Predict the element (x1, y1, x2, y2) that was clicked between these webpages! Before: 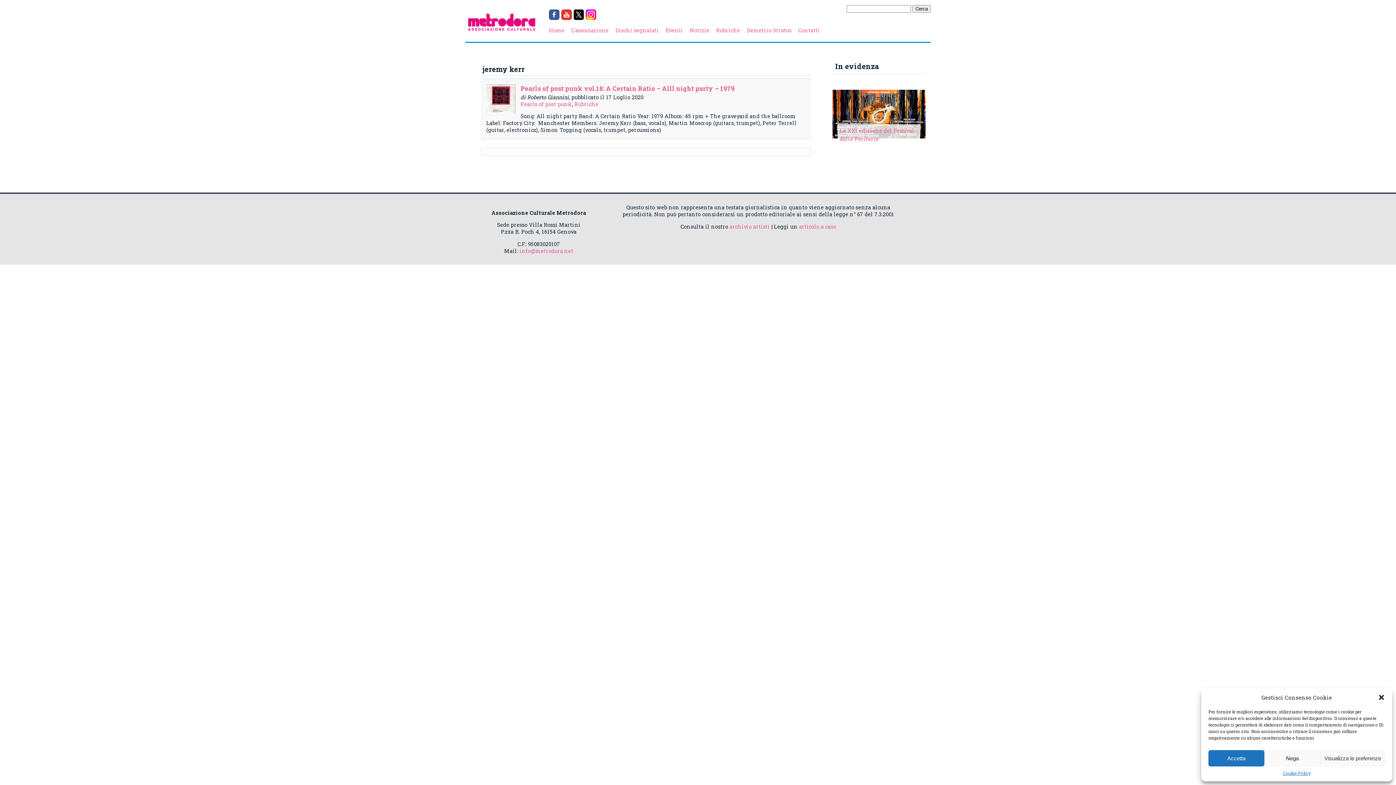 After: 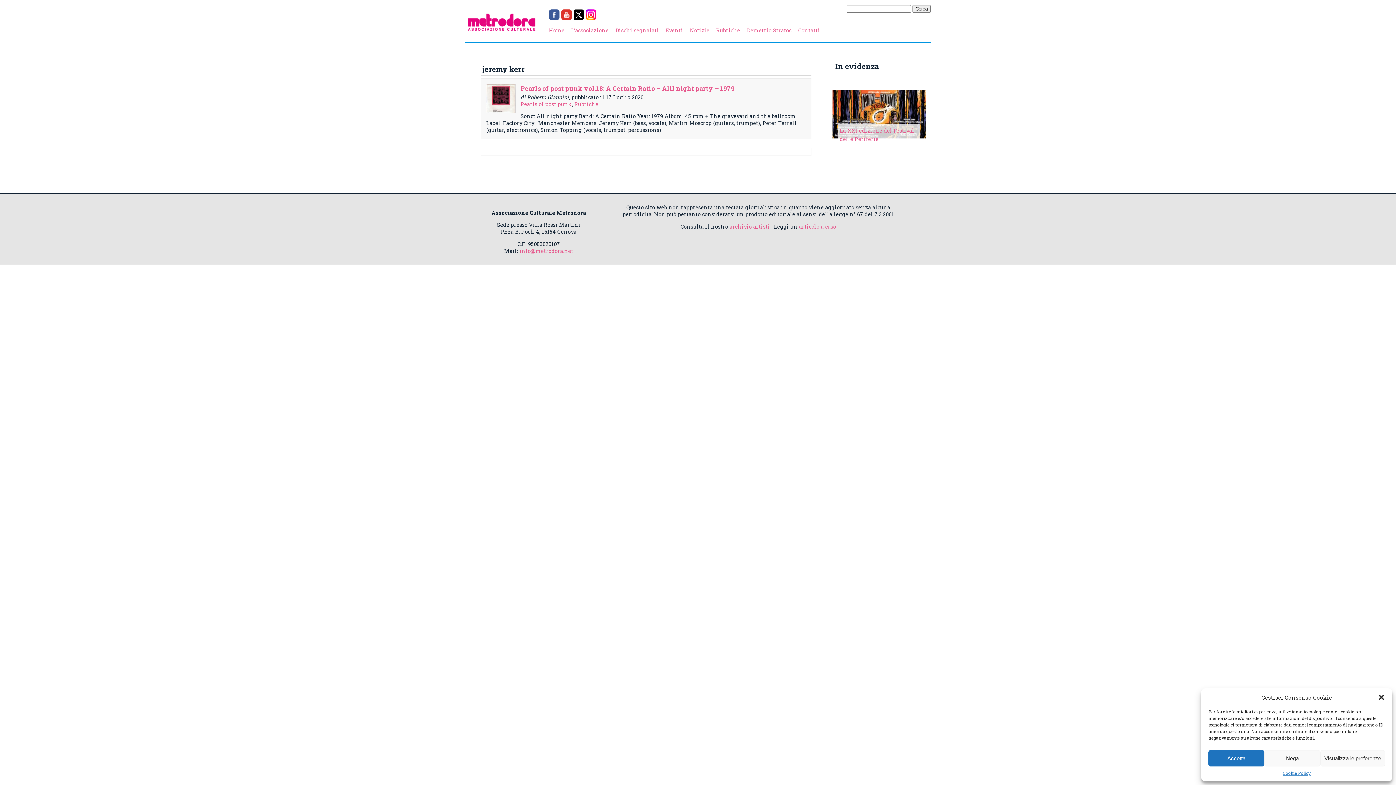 Action: bbox: (573, 14, 585, 21)